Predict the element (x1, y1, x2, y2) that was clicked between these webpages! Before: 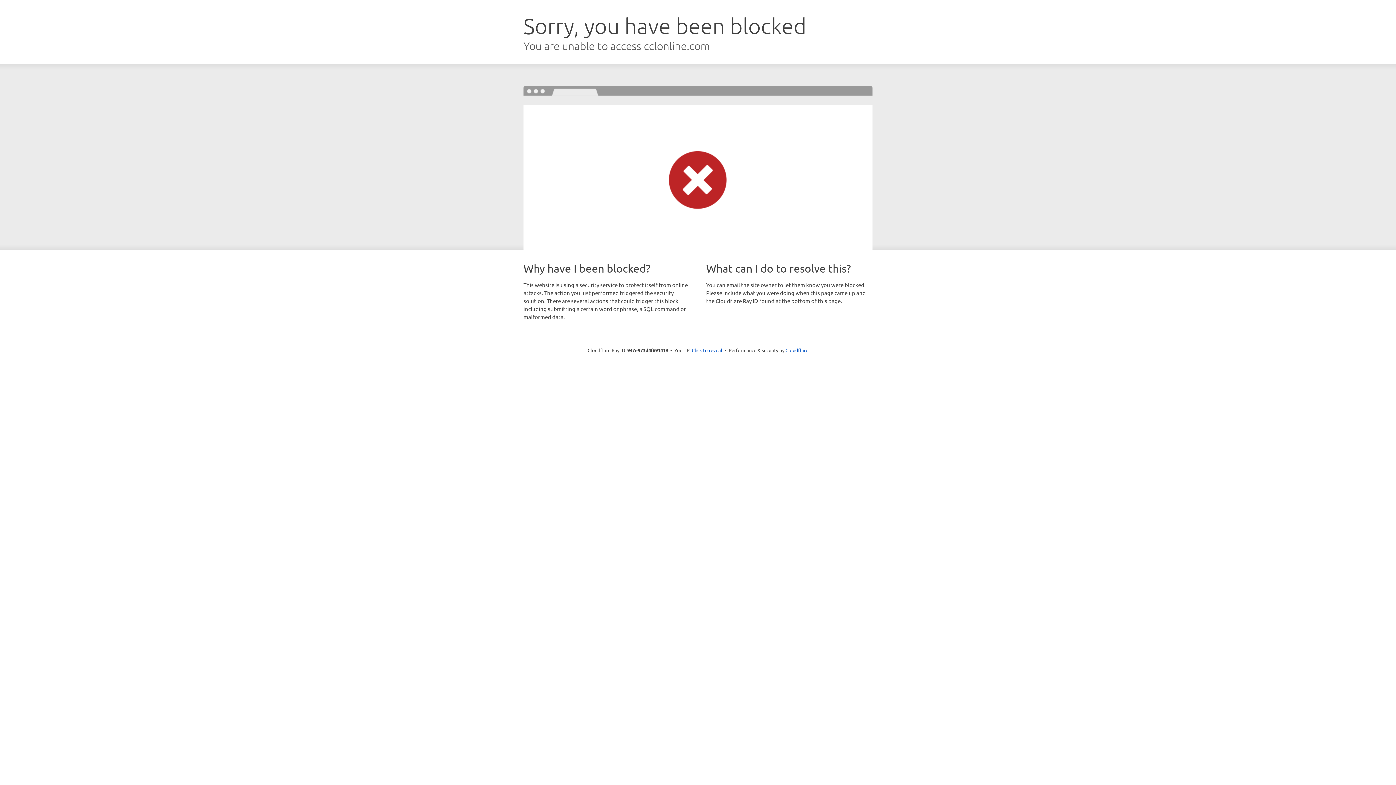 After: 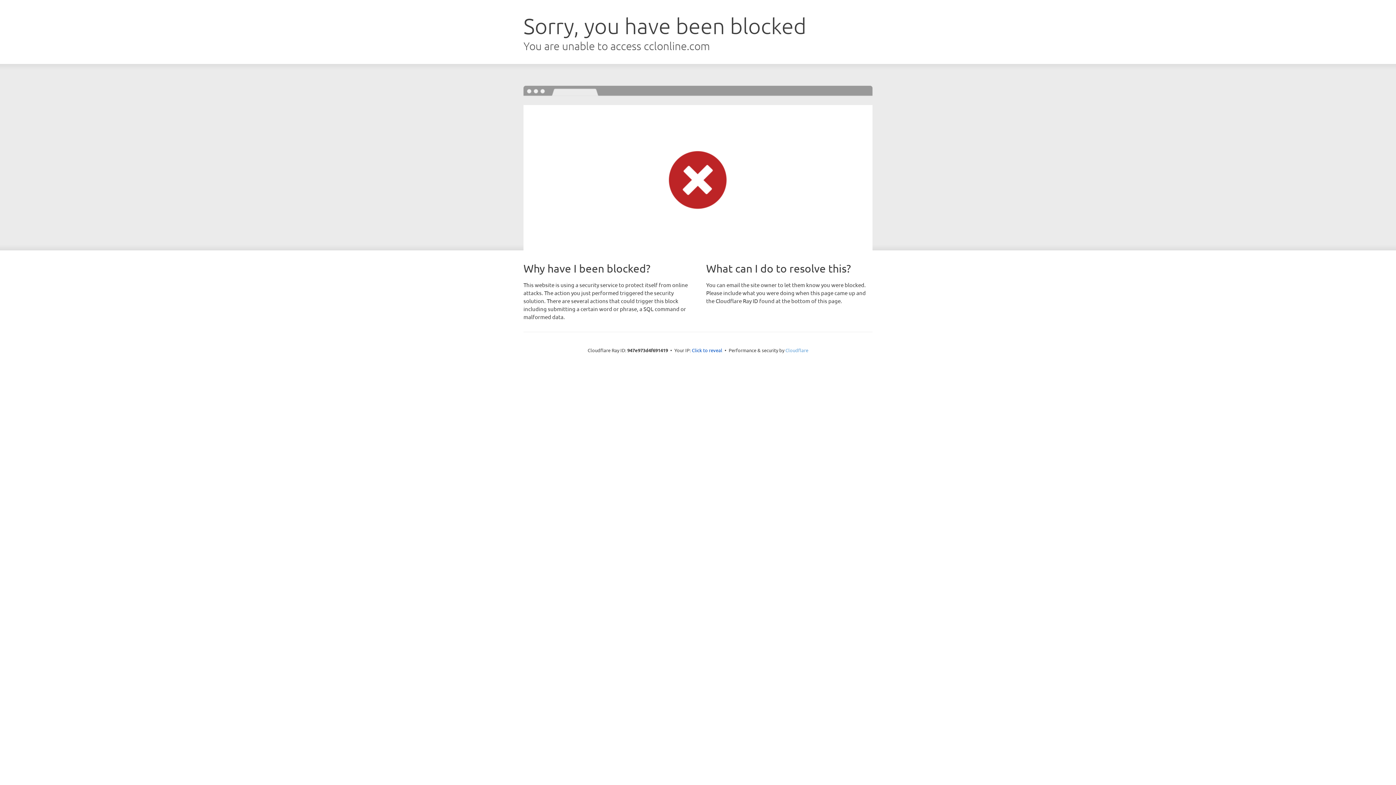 Action: bbox: (785, 347, 808, 353) label: Cloudflare